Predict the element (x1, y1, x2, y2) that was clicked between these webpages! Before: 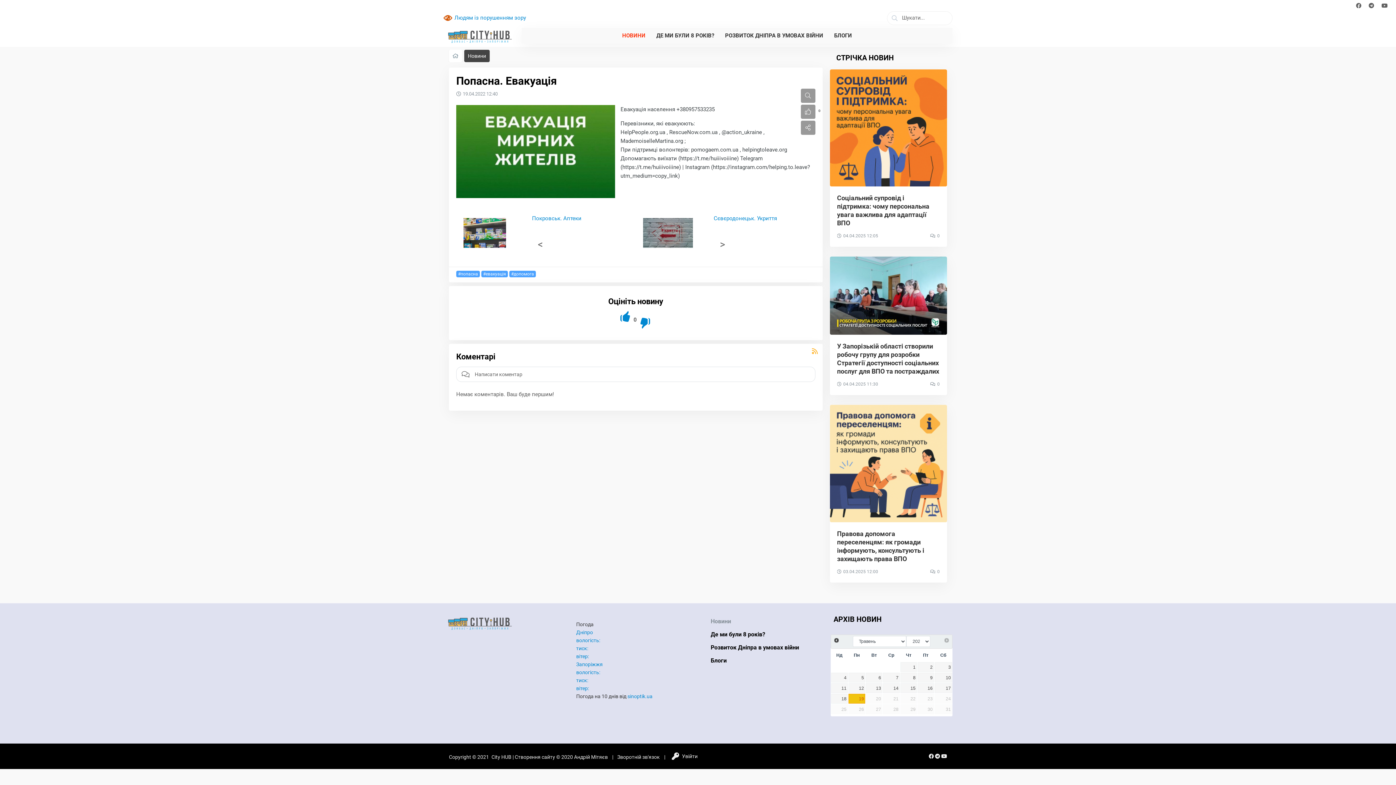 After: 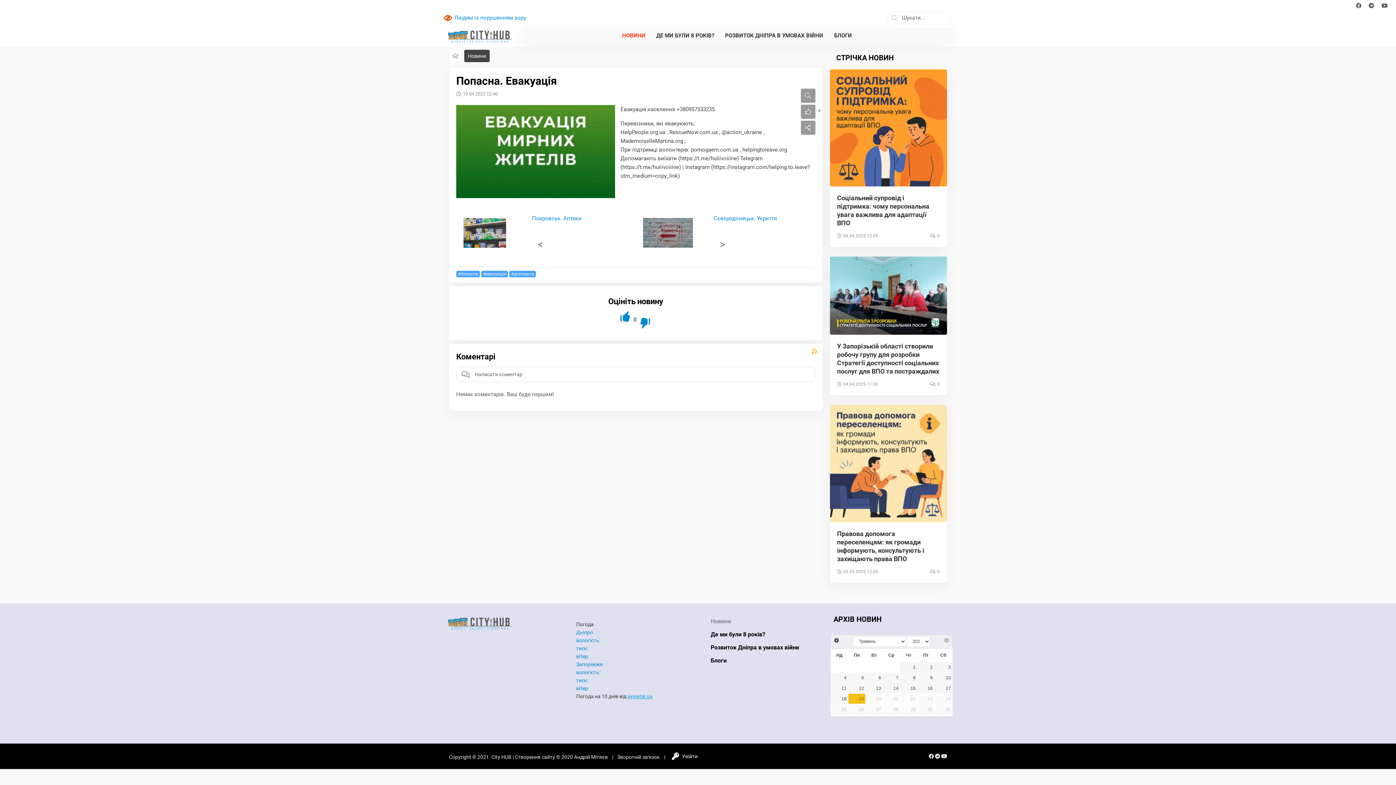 Action: bbox: (627, 693, 652, 699) label: sinoptik.ua